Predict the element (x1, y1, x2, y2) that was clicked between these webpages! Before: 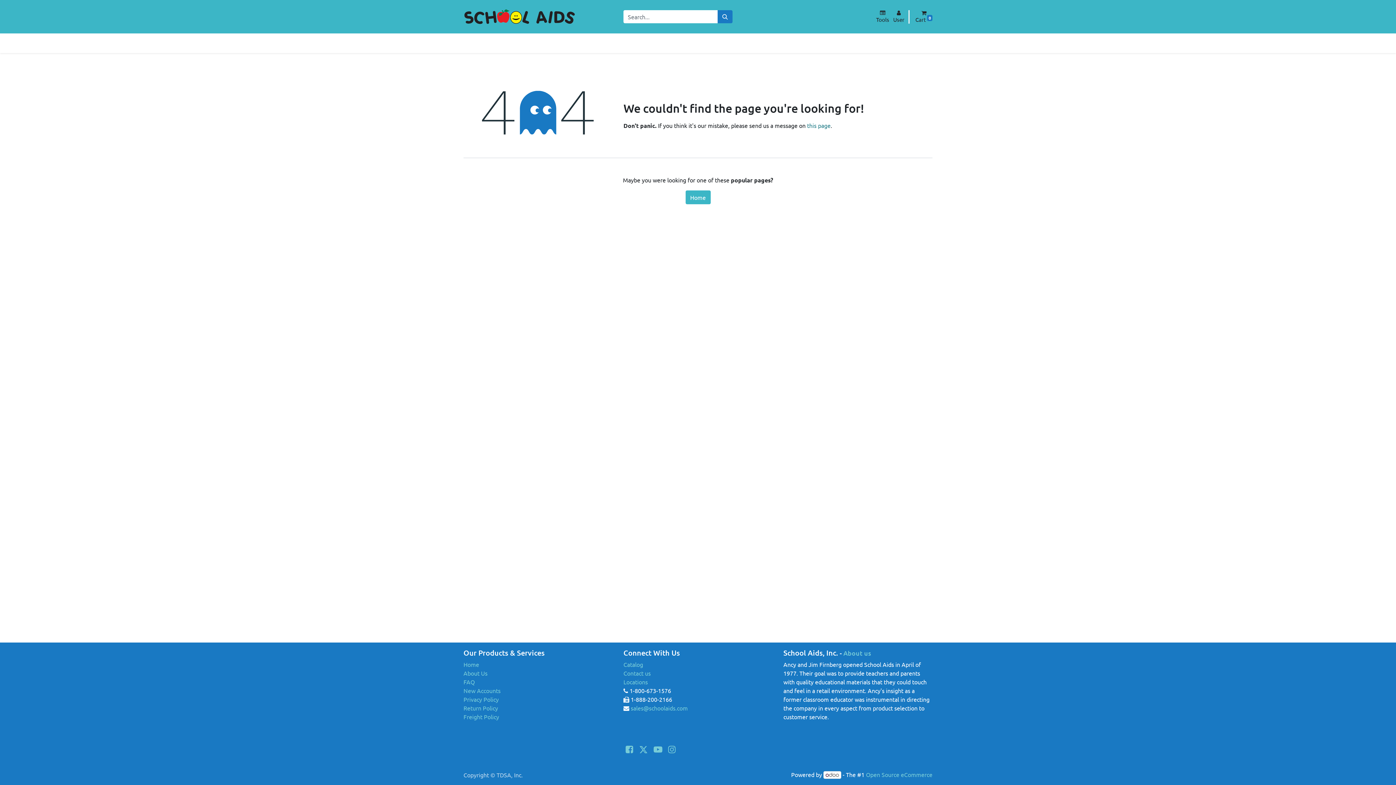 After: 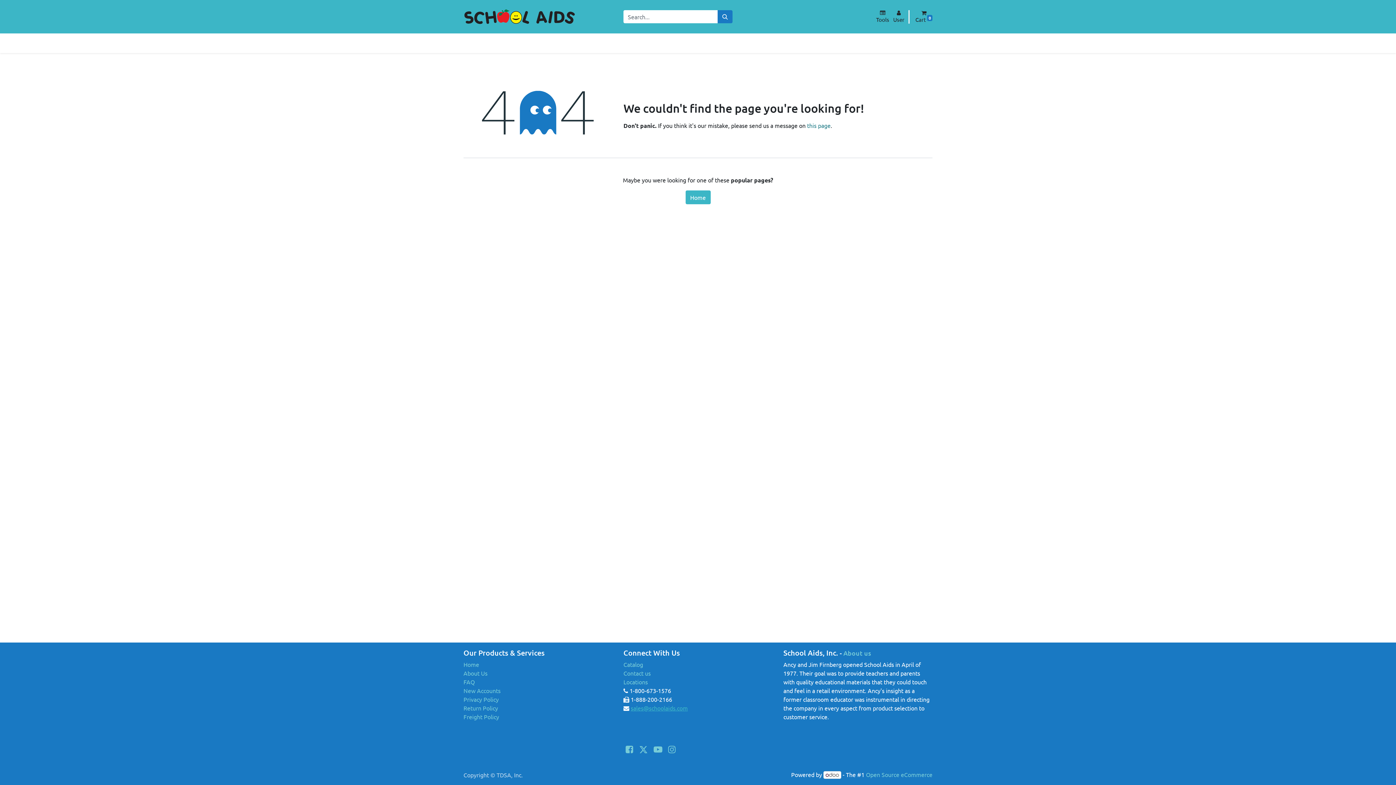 Action: label: sales@schoolaids.com bbox: (630, 704, 688, 711)